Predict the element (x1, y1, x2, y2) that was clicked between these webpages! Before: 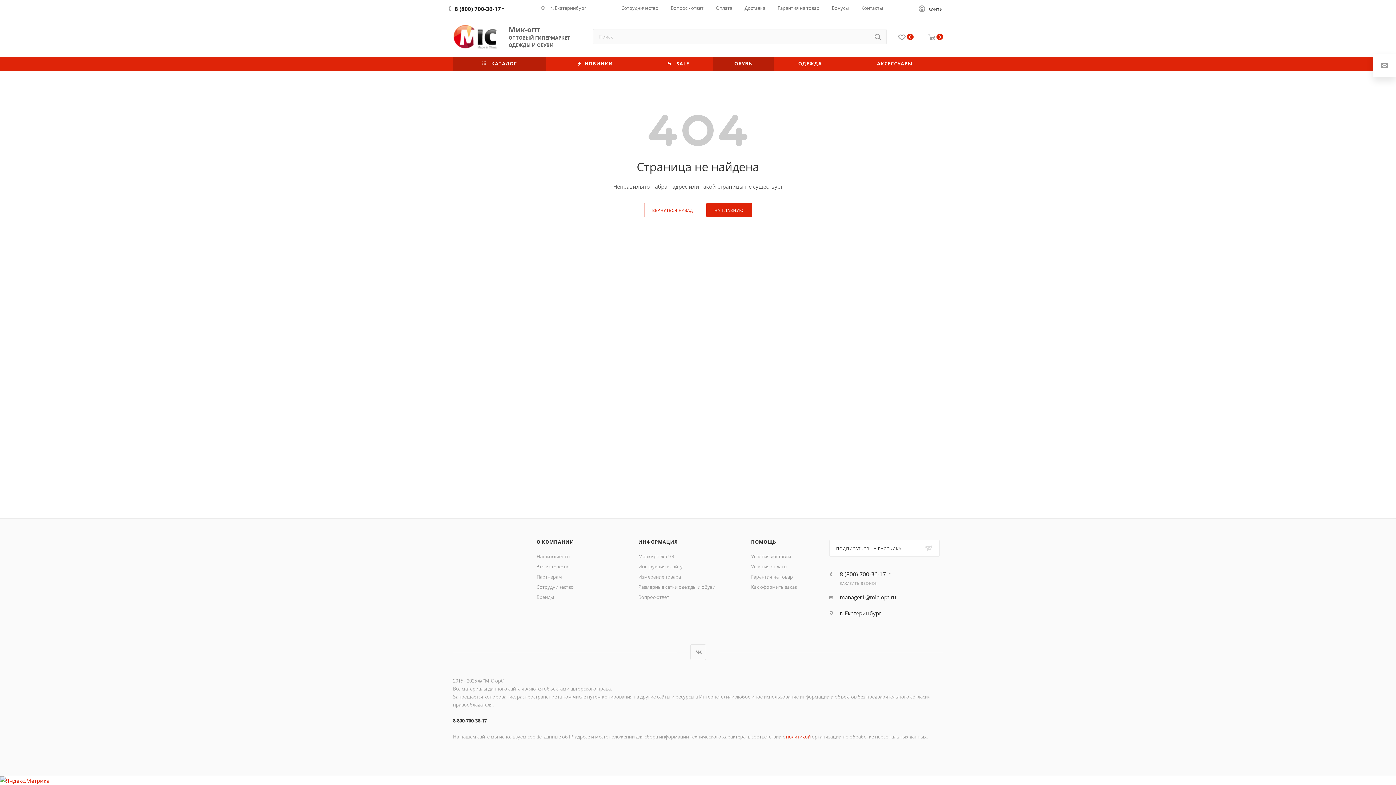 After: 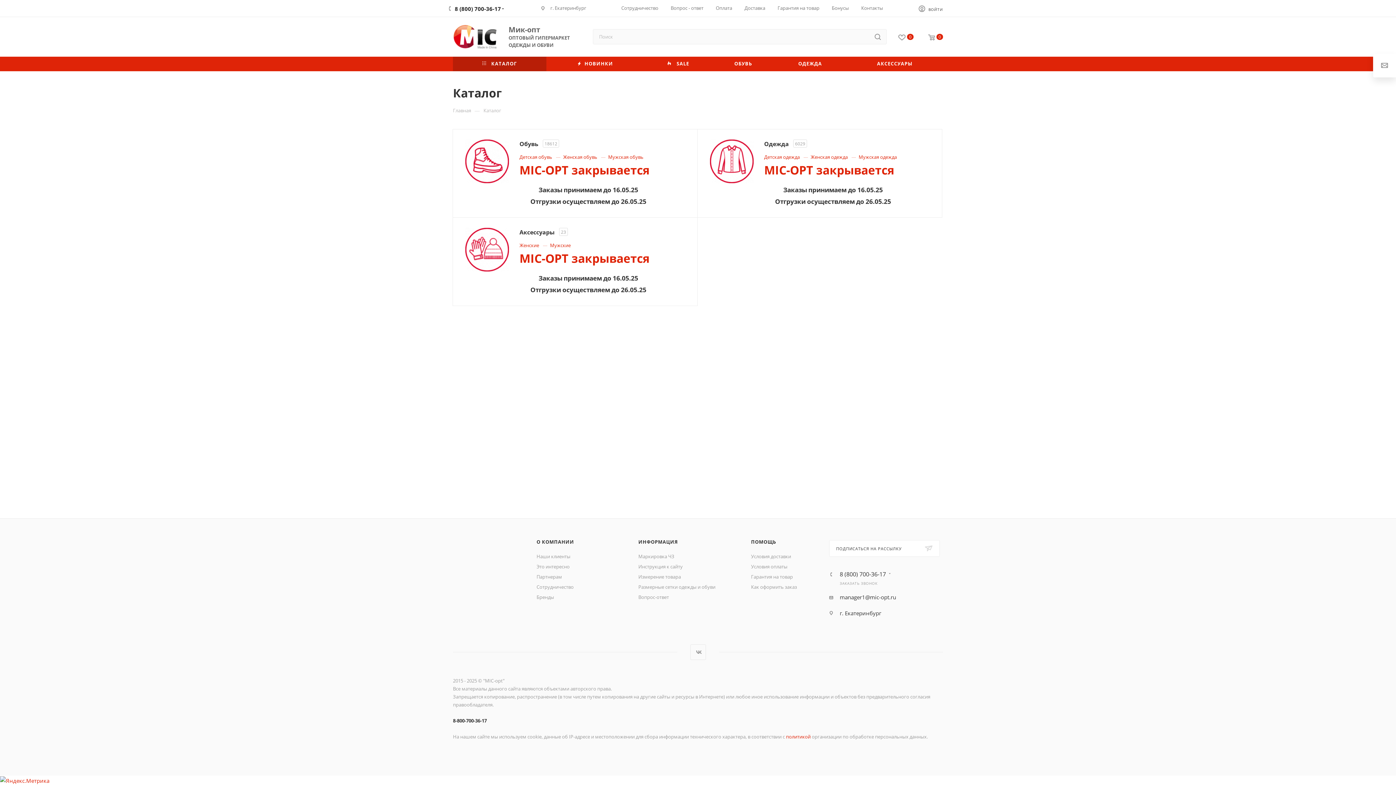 Action: bbox: (453, 56, 546, 71) label:  КАТАЛОГ